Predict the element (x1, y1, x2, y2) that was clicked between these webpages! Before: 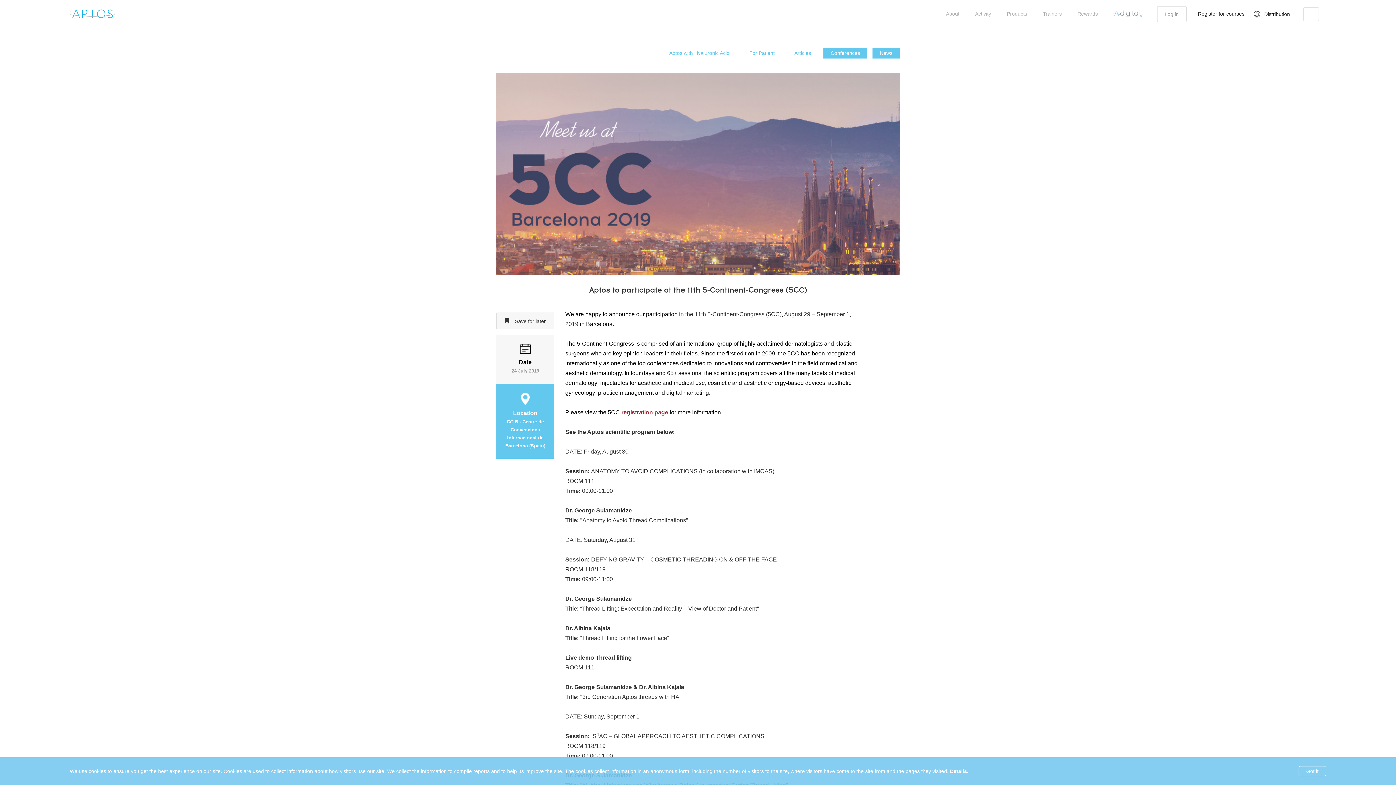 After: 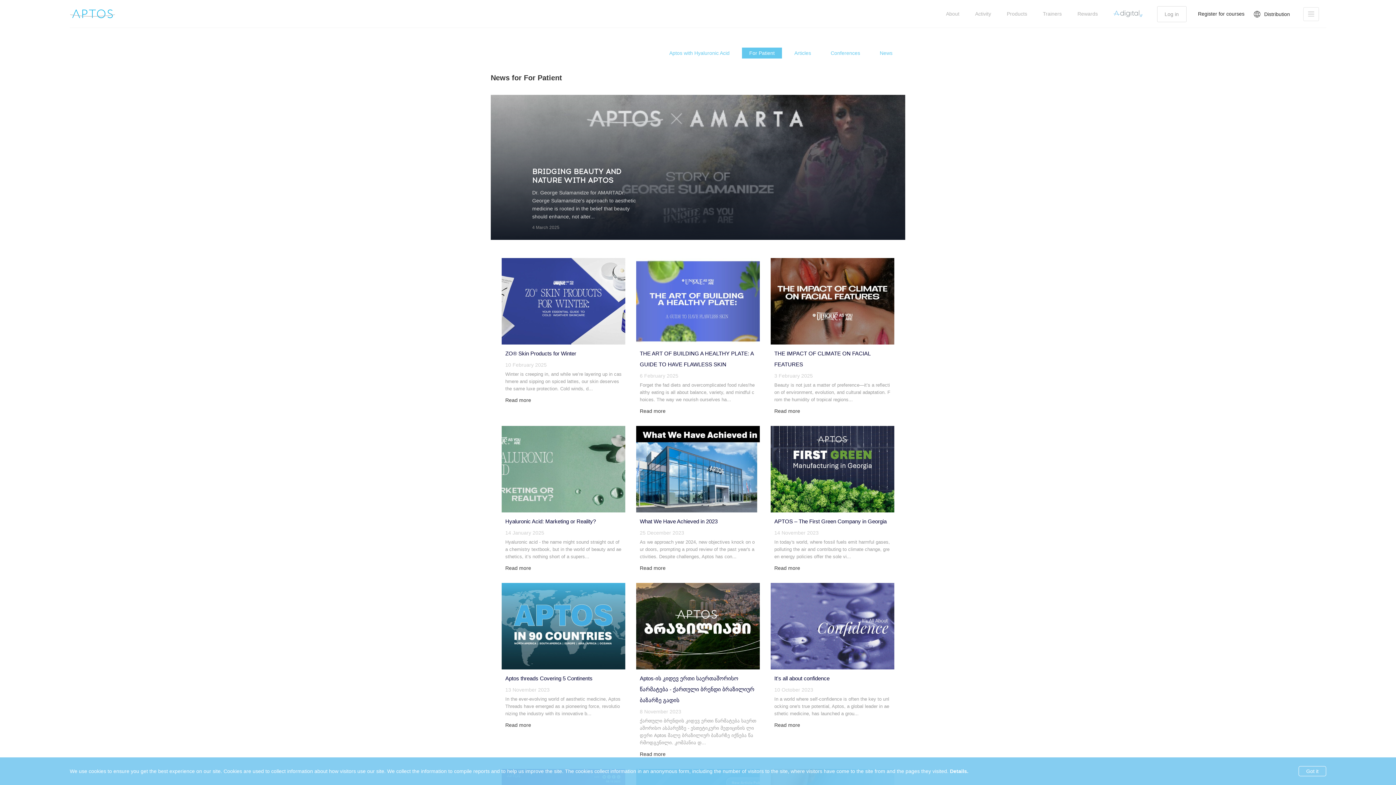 Action: bbox: (742, 47, 782, 58) label: For Patient